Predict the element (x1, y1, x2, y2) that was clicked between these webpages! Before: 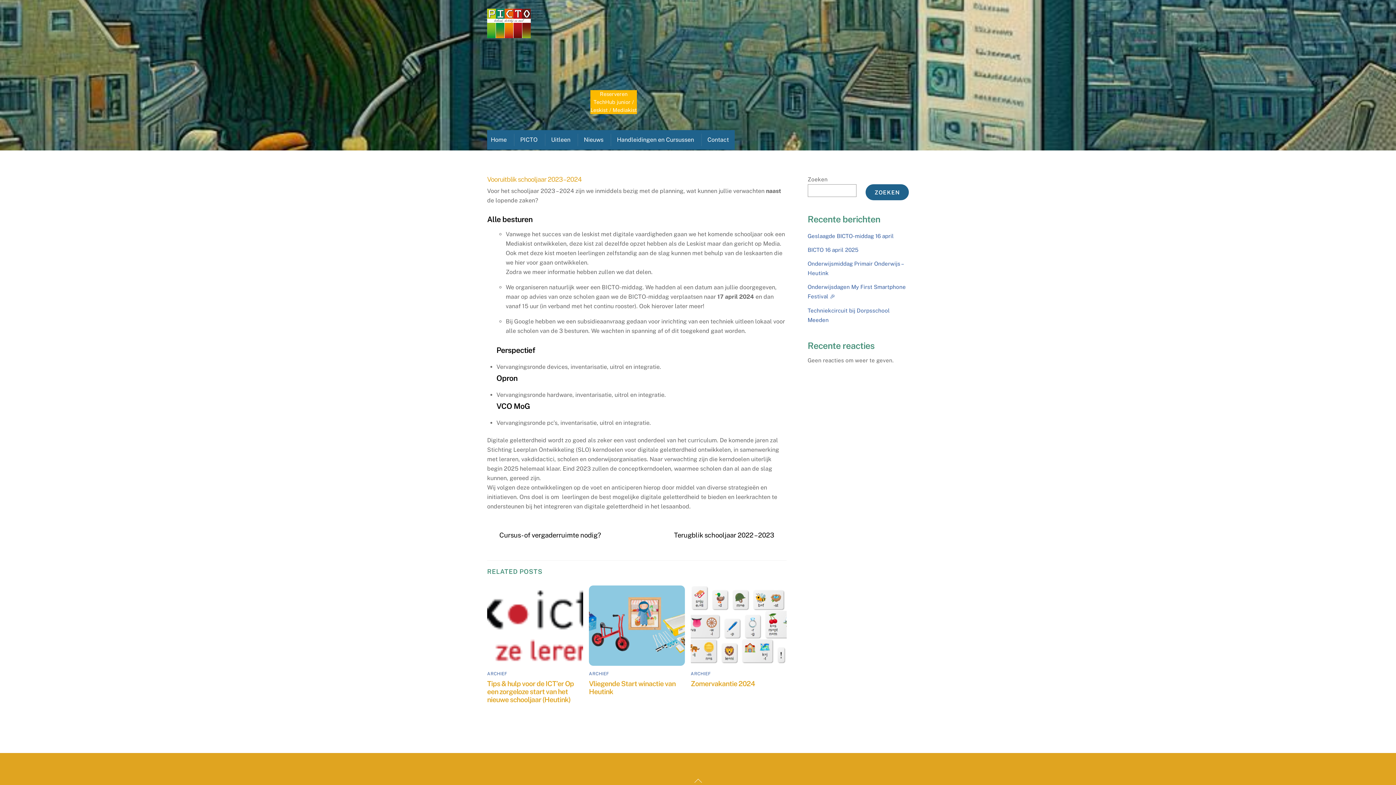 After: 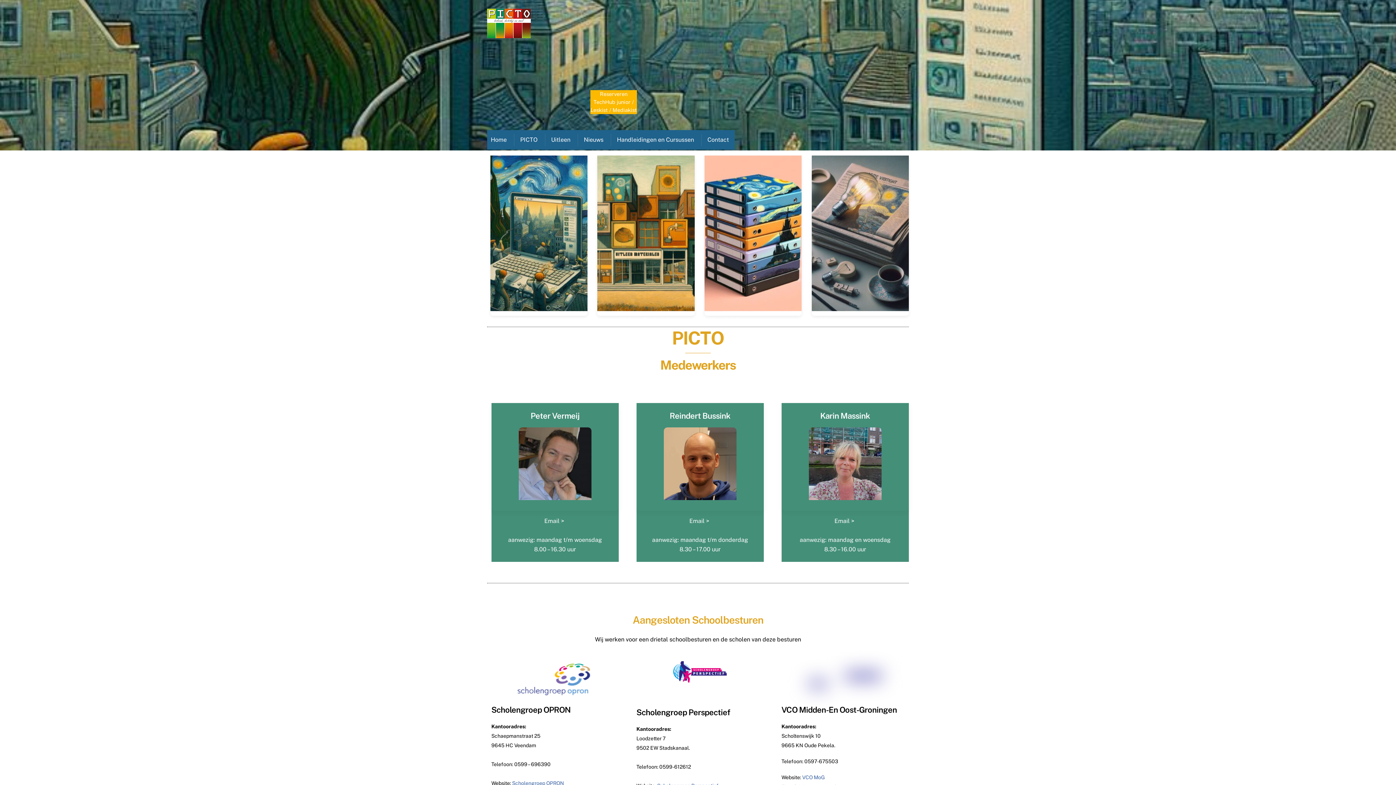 Action: label: Home bbox: (490, 133, 512, 146)